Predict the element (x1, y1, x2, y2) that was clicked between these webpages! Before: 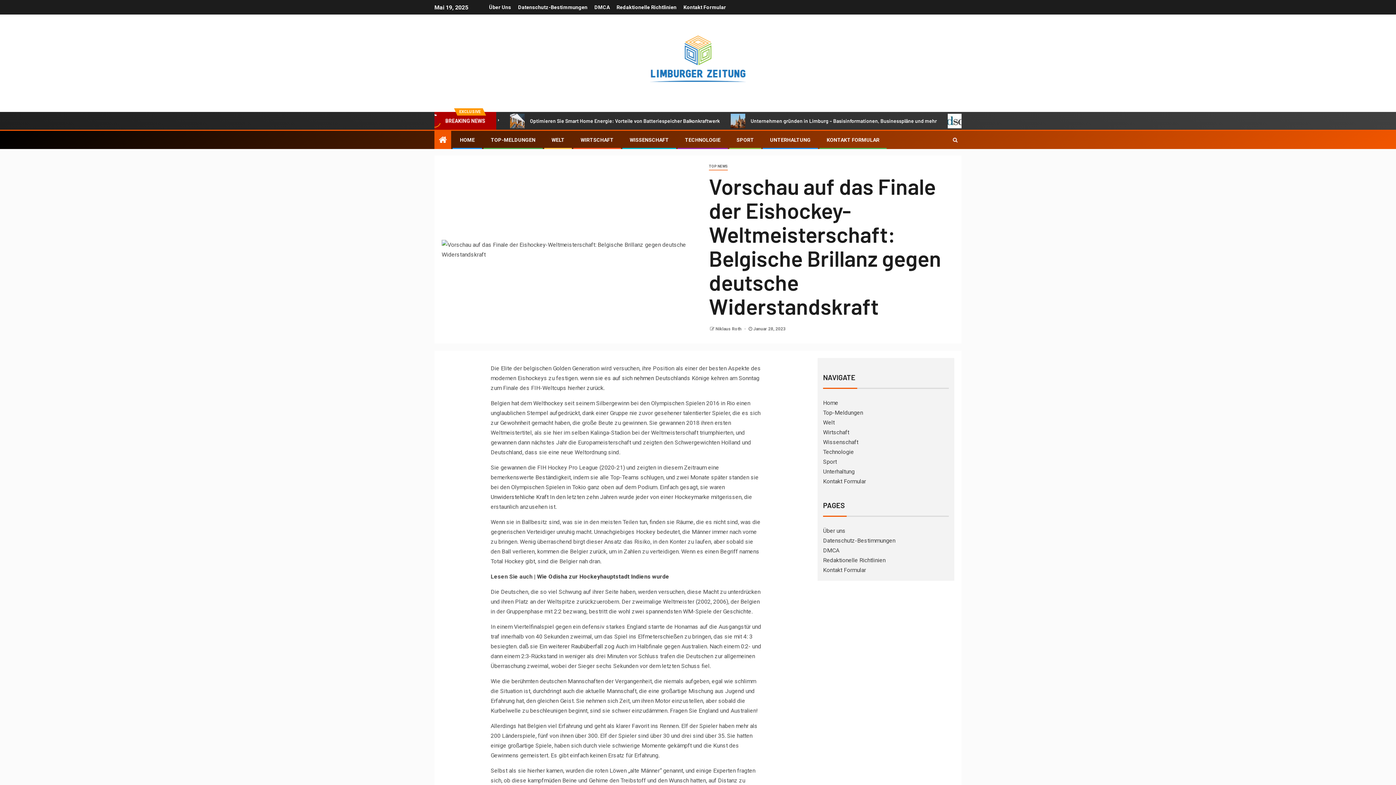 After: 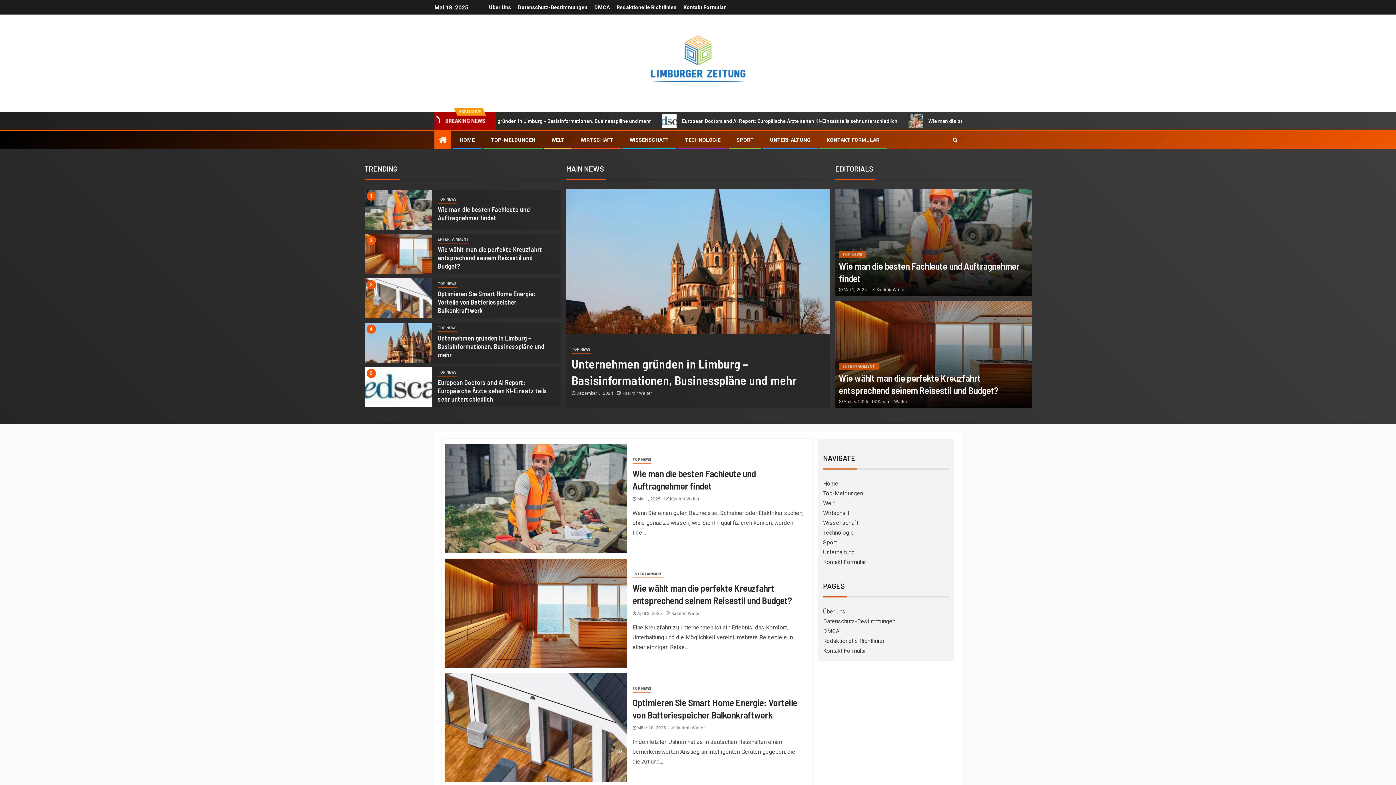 Action: bbox: (438, 134, 446, 145)